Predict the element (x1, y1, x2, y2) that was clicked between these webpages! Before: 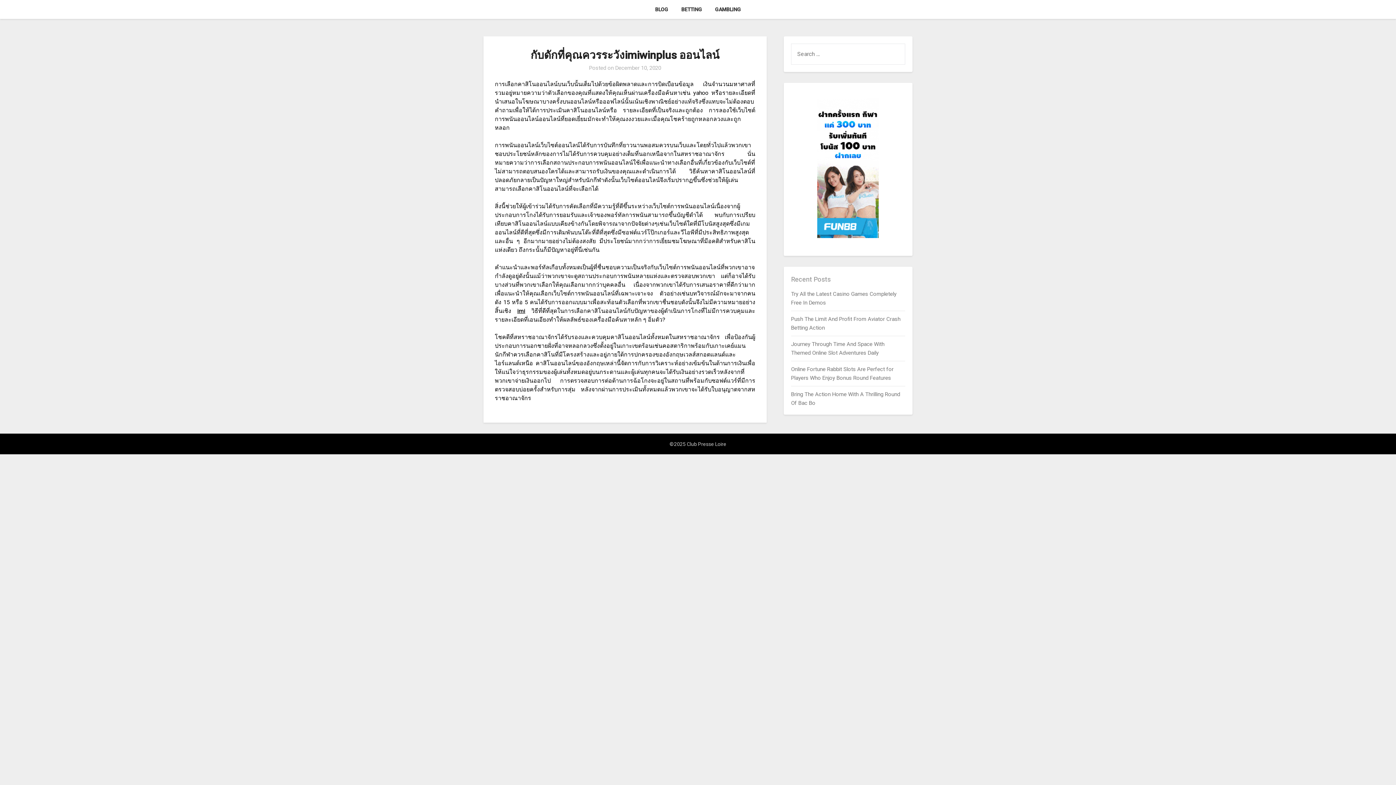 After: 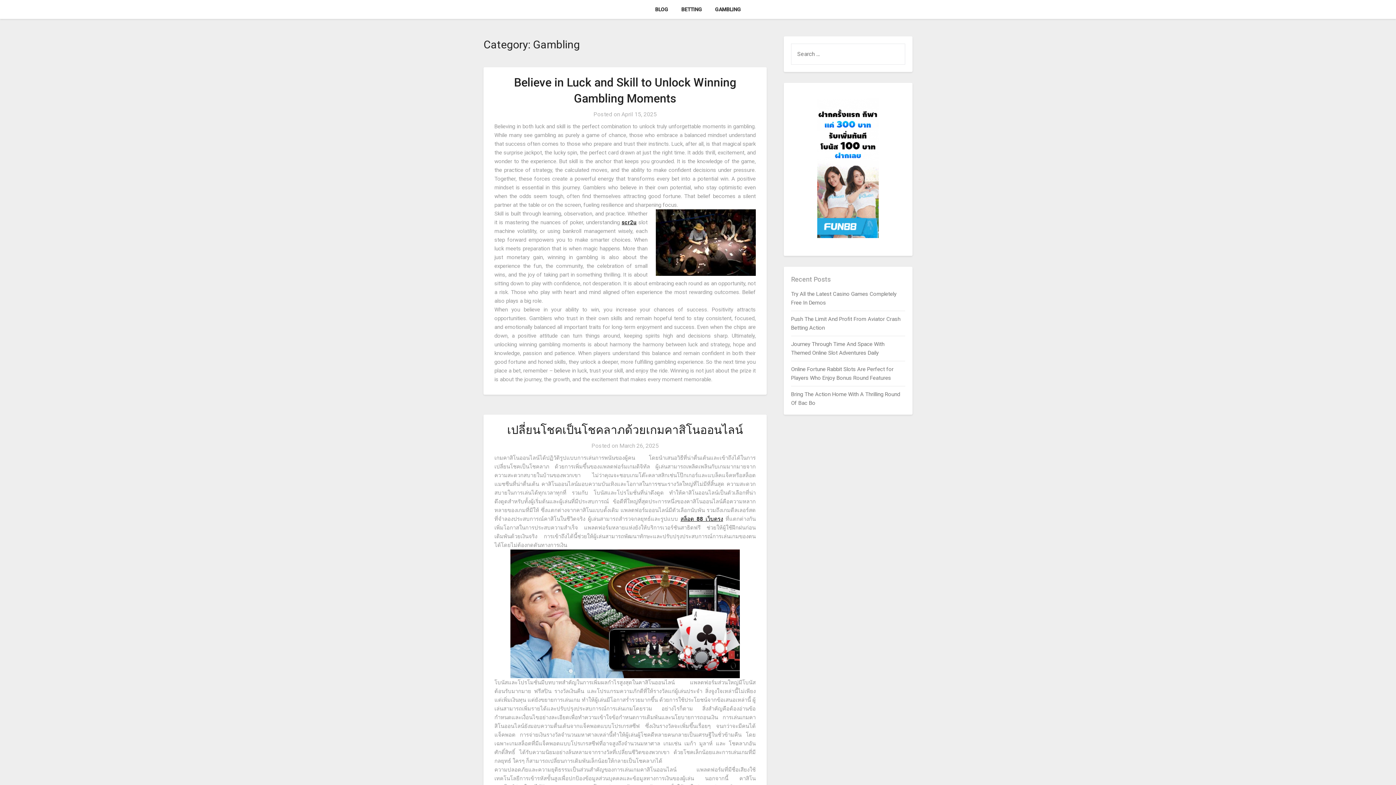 Action: label: GAMBLING bbox: (709, 0, 746, 18)